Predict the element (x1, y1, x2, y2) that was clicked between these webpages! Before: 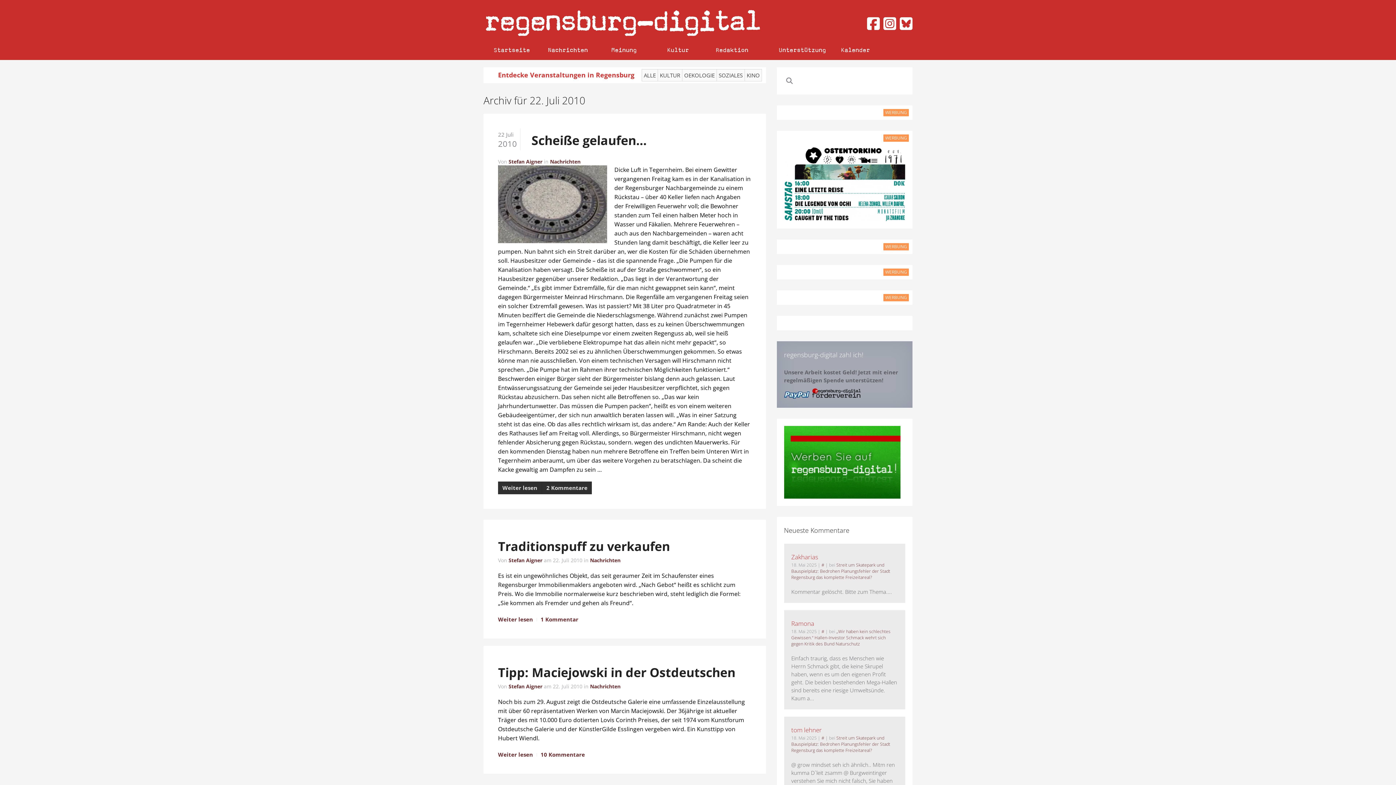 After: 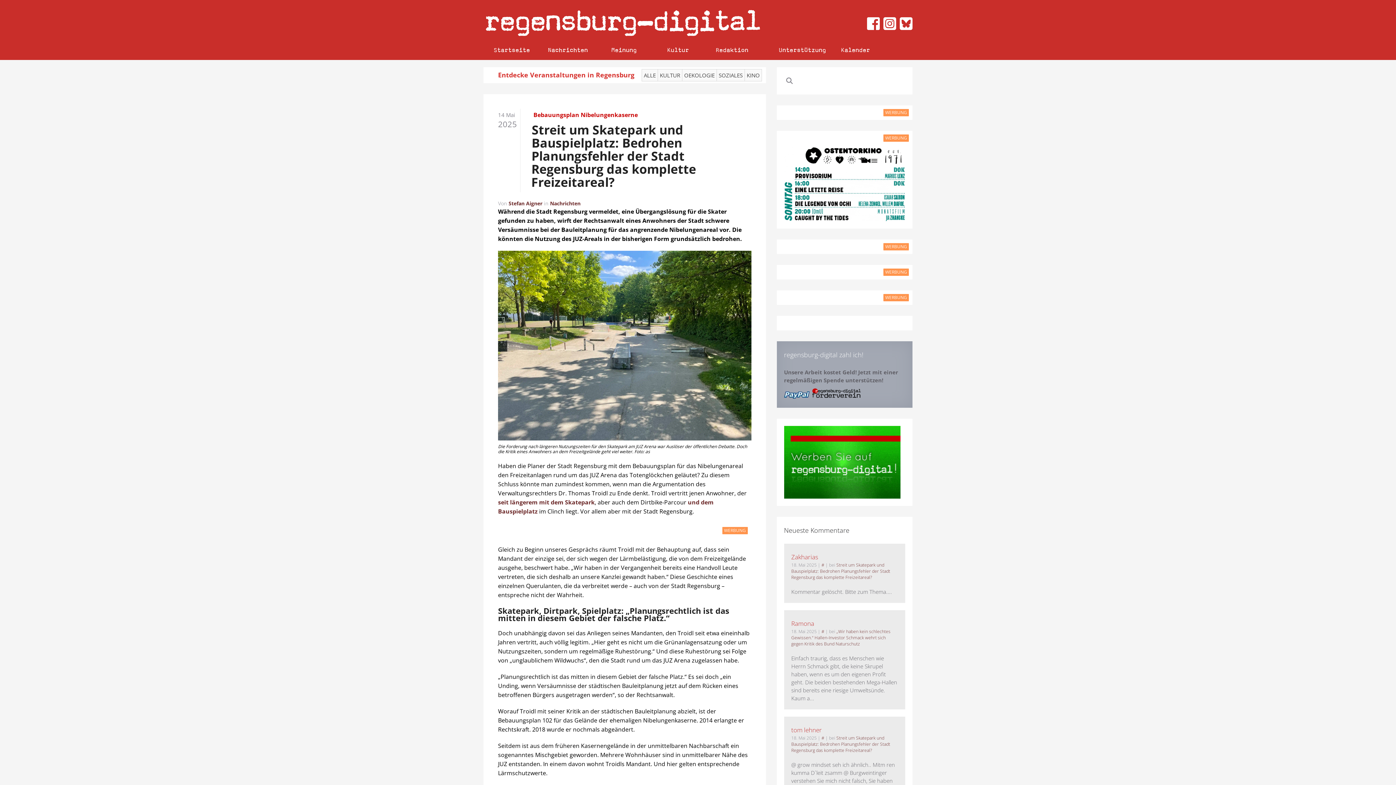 Action: label: Streit um Skatepark und Bauspielplatz: Bedrohen Planungsfehler der Stadt Regensburg das komplette Freizeitareal? bbox: (791, 562, 890, 580)